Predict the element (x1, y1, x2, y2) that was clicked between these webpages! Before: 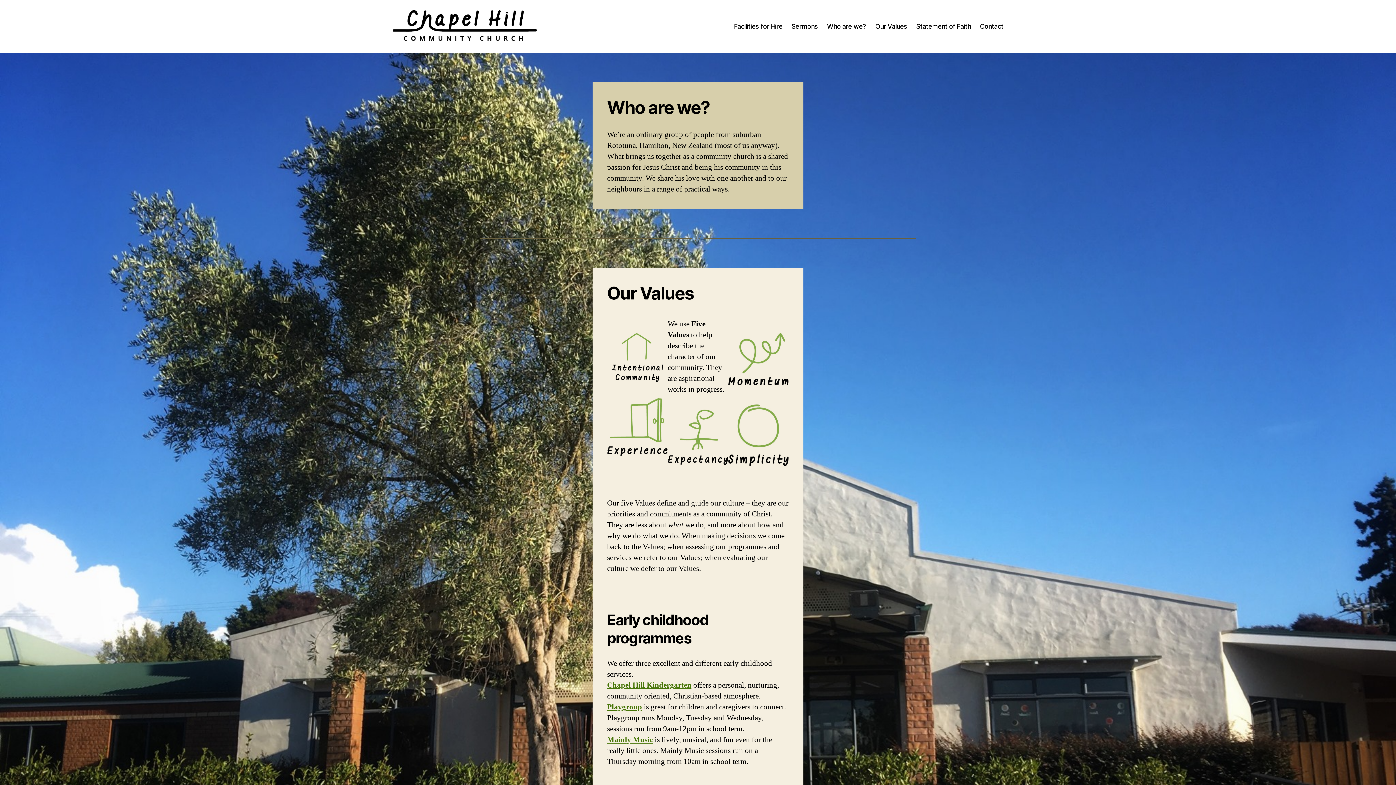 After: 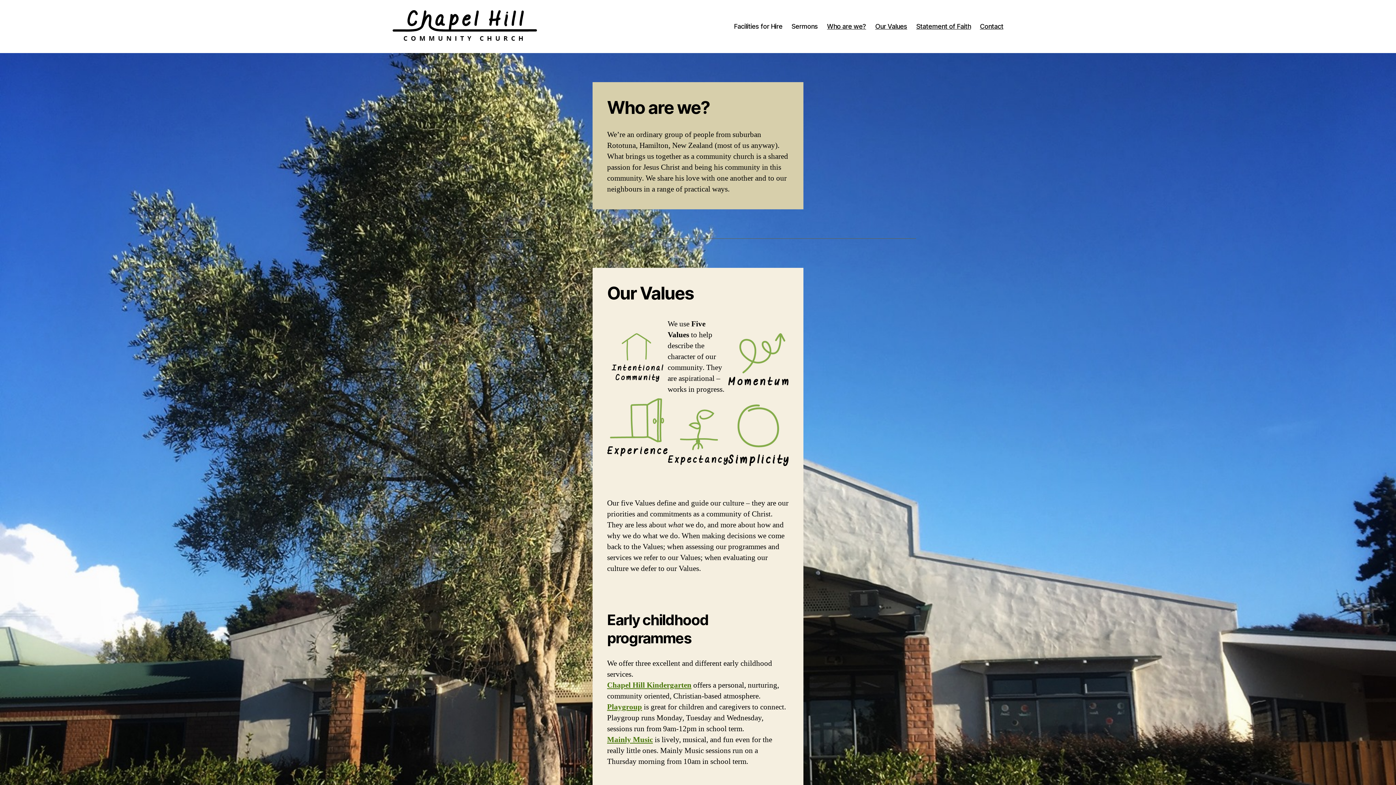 Action: bbox: (392, 10, 536, 42)